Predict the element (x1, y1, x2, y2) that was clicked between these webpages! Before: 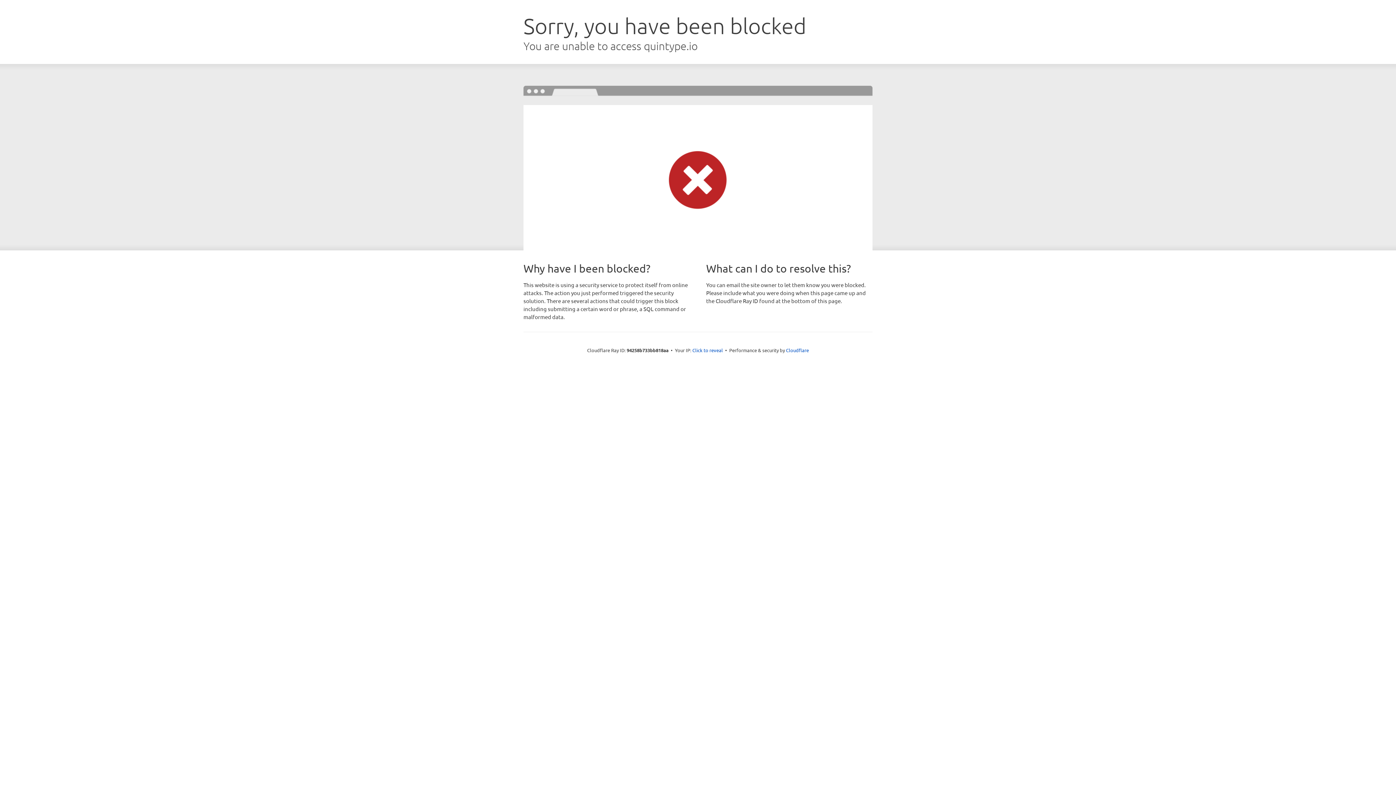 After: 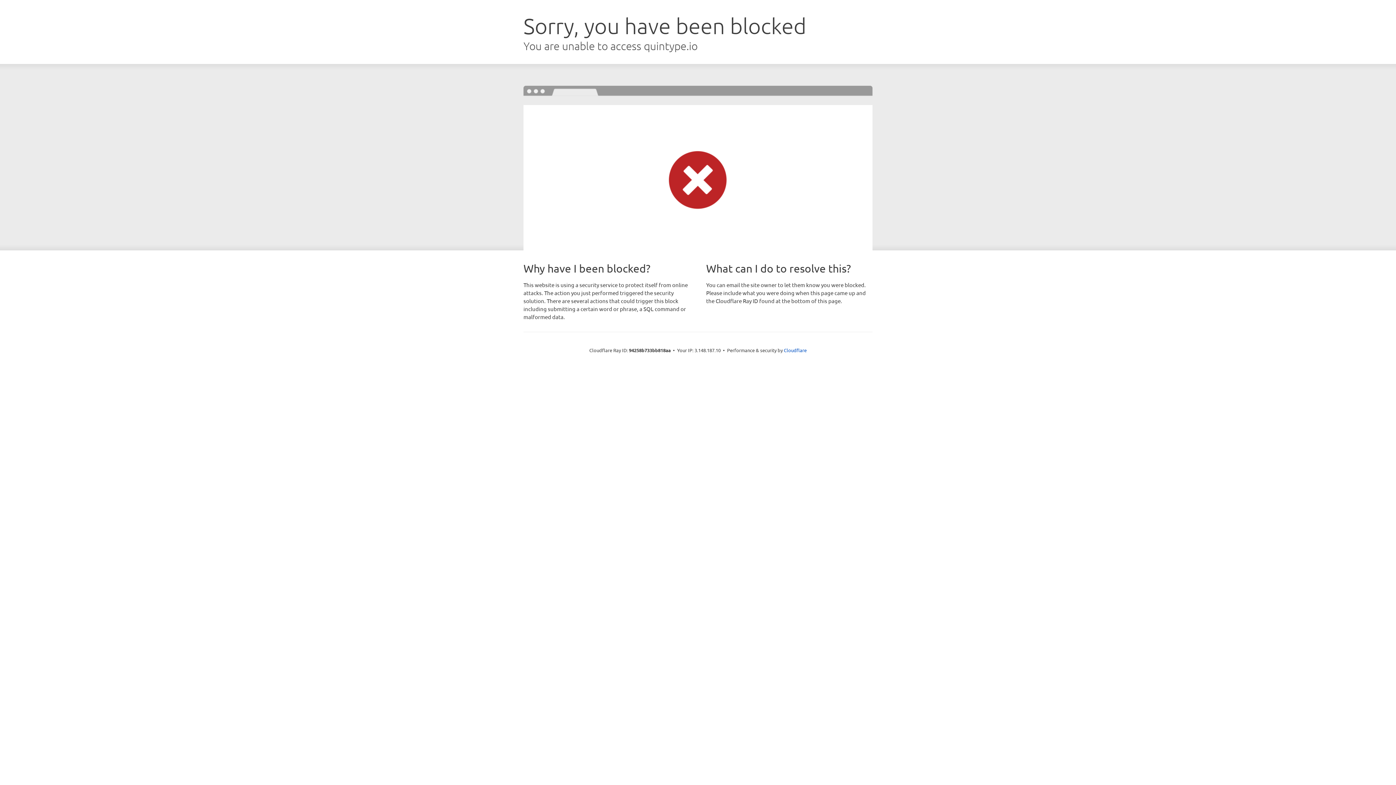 Action: label: Click to reveal bbox: (692, 346, 723, 353)